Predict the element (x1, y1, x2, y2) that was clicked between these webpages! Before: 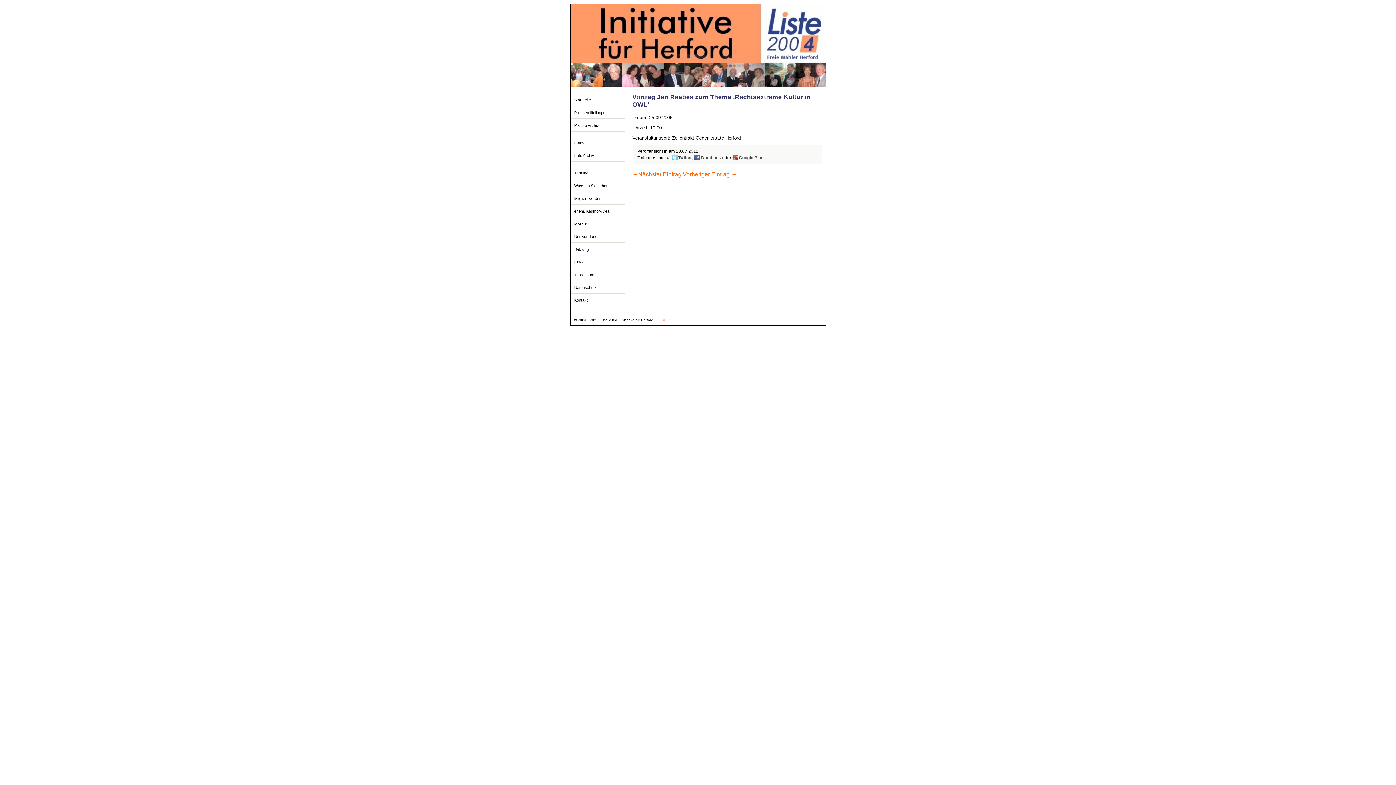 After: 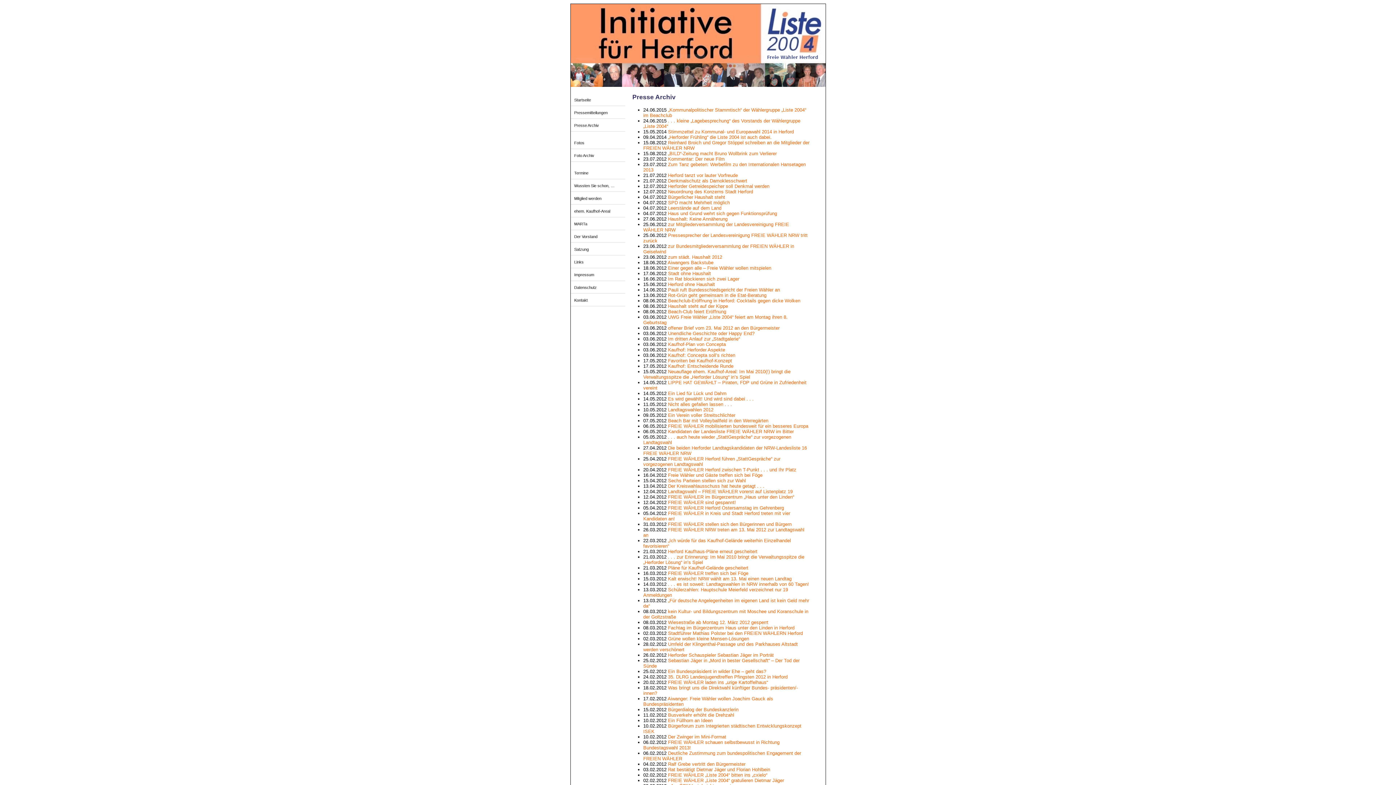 Action: label: Presse Archiv bbox: (570, 119, 625, 131)